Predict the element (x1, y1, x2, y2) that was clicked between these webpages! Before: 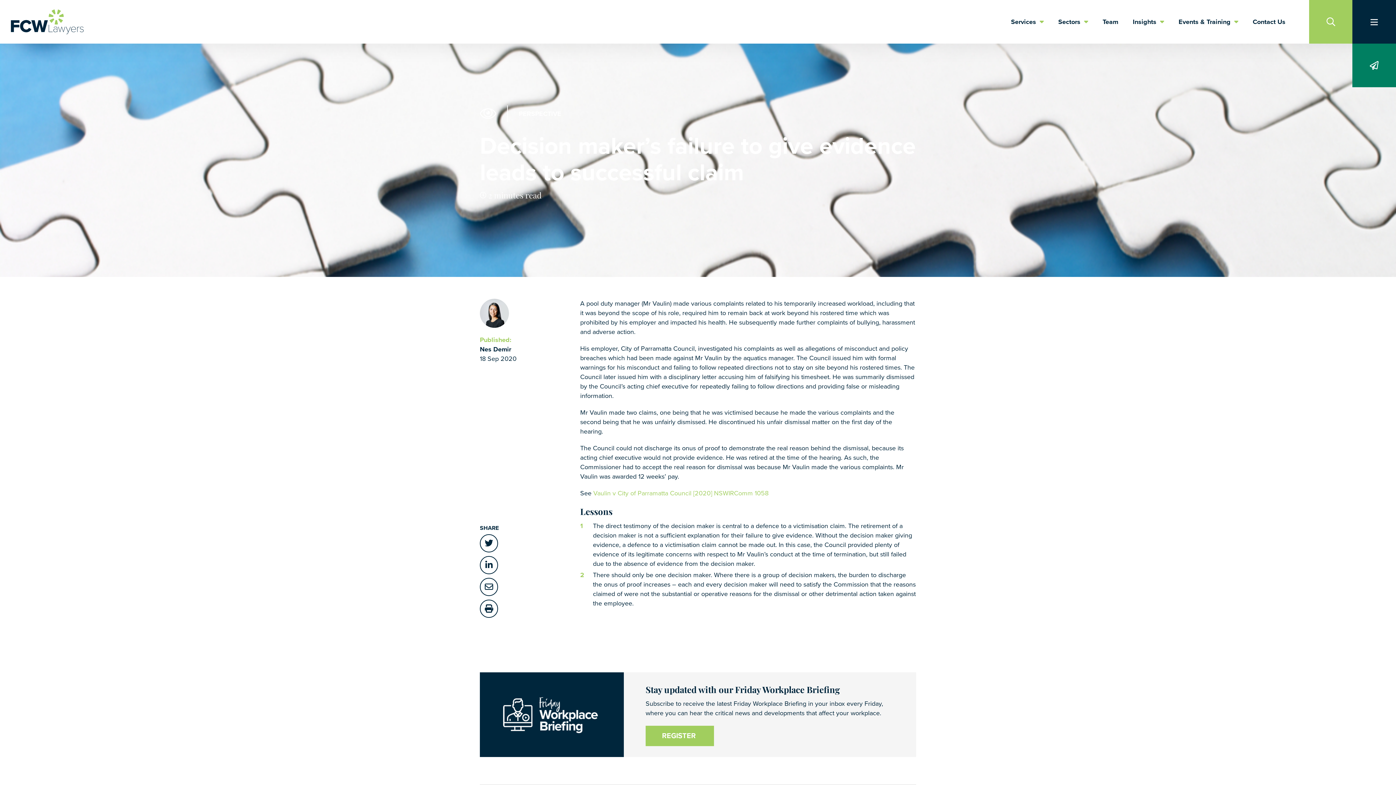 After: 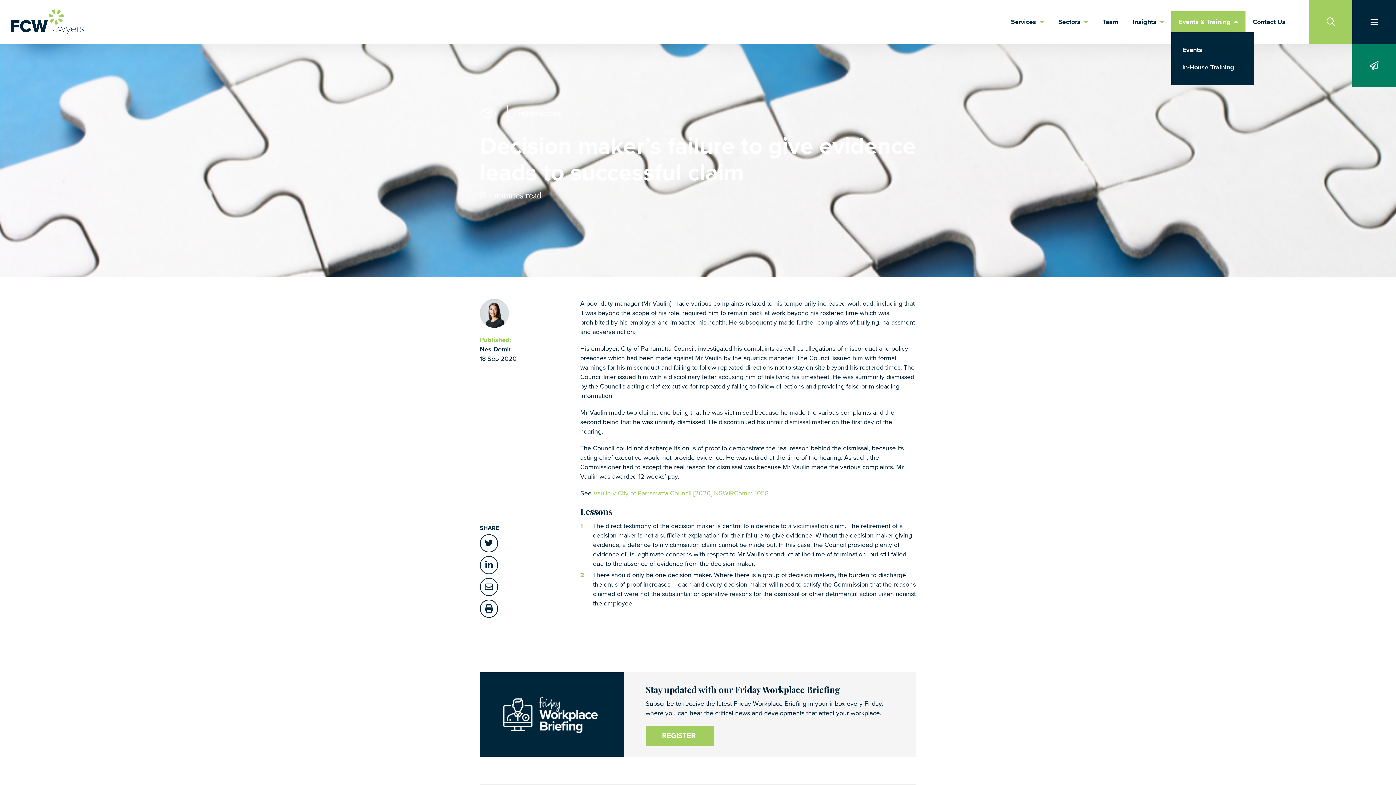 Action: bbox: (1171, 11, 1245, 32) label: Events & Training